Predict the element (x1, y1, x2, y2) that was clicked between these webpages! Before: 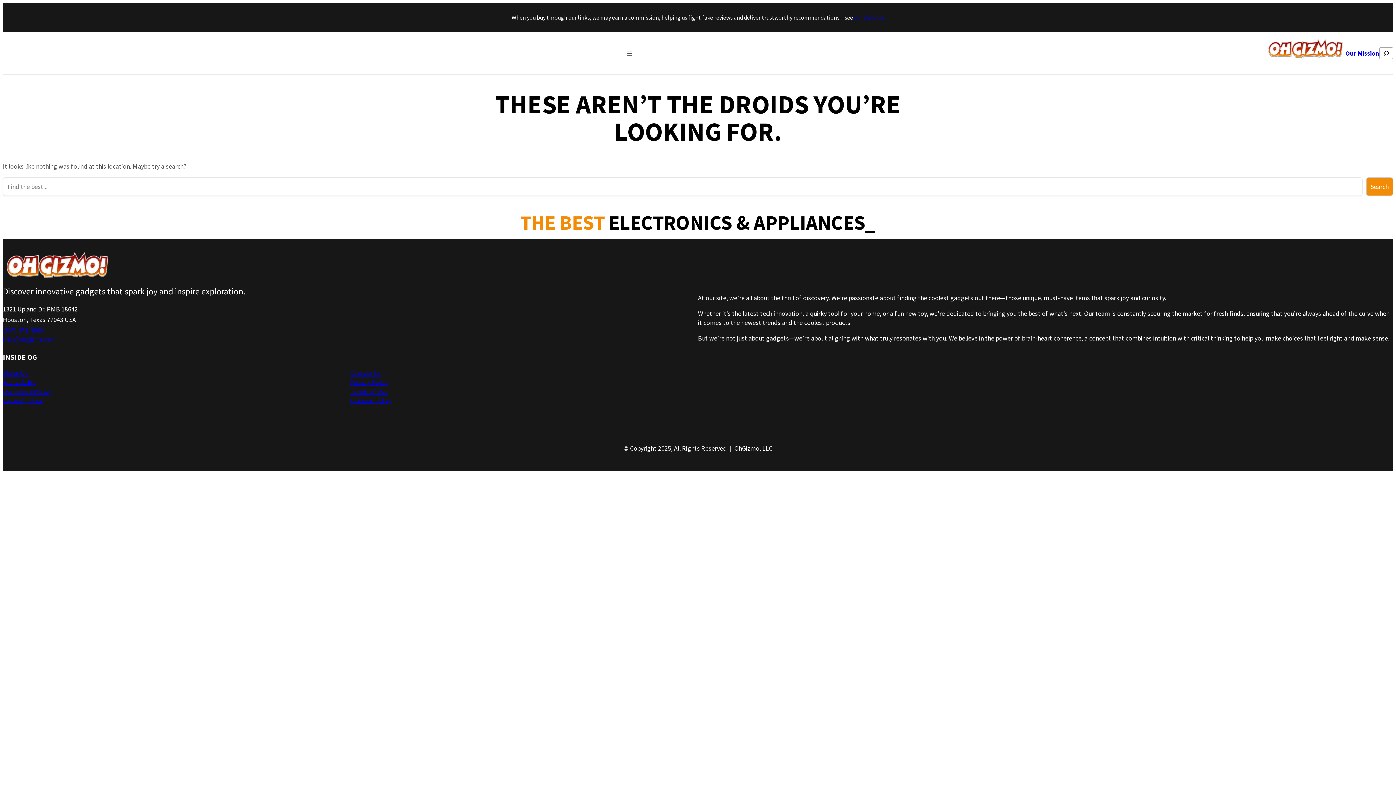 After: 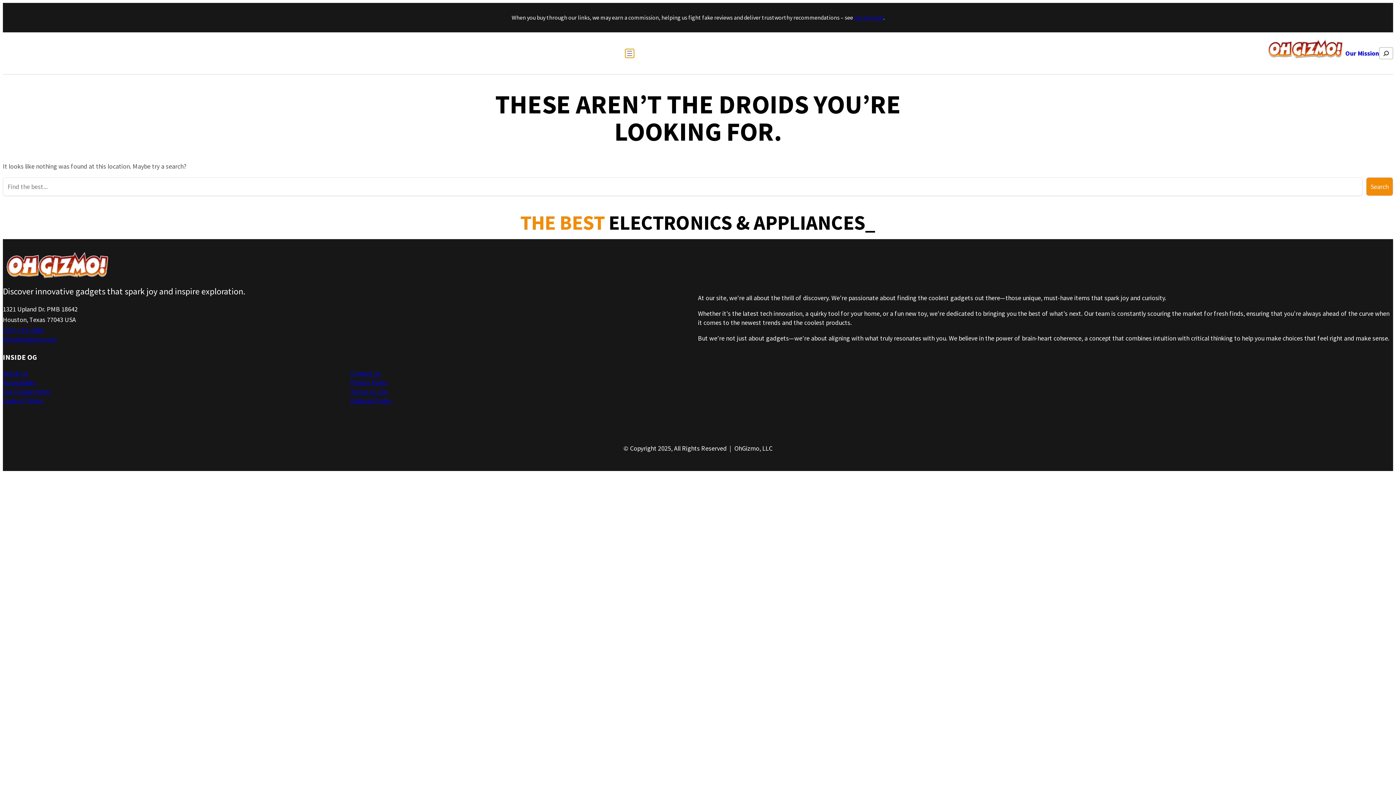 Action: label: Open menu bbox: (625, 48, 634, 57)